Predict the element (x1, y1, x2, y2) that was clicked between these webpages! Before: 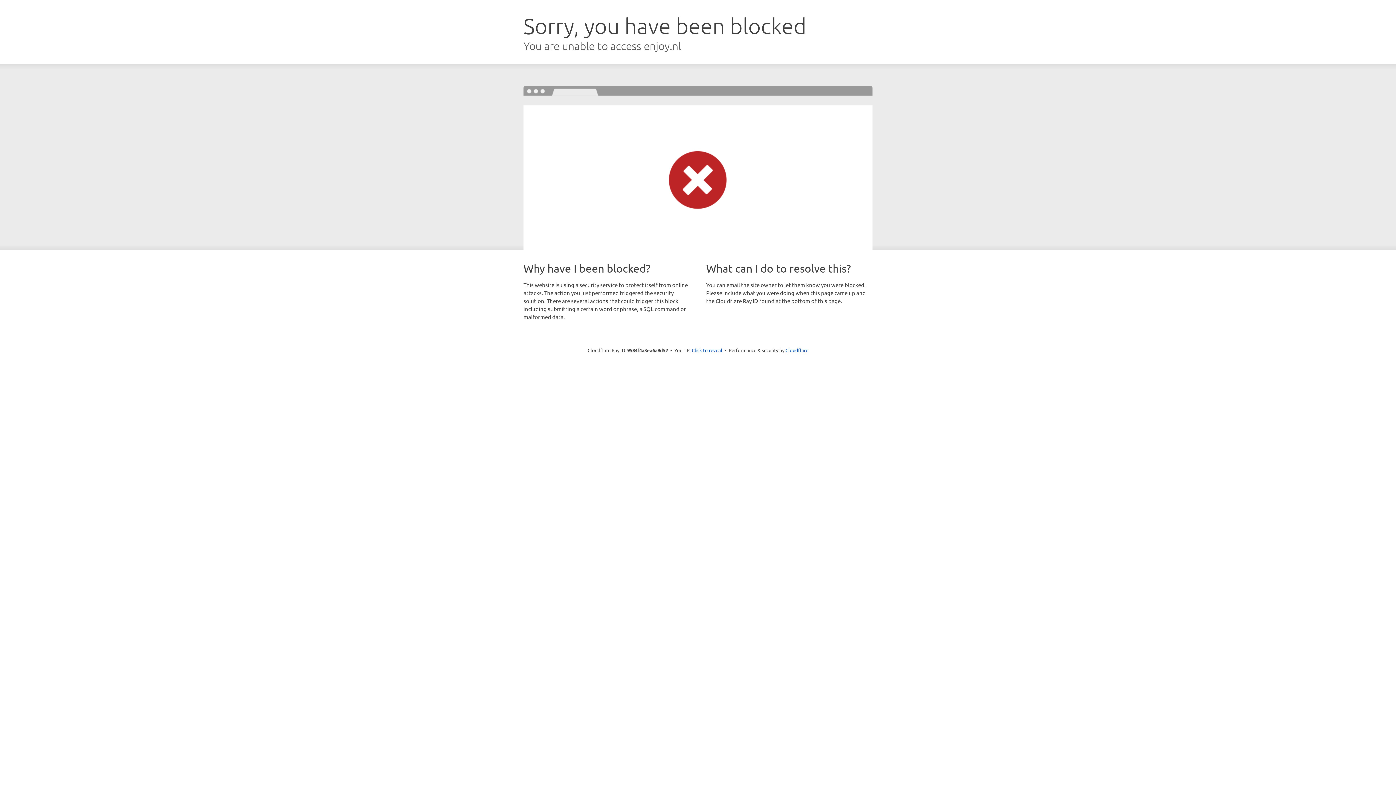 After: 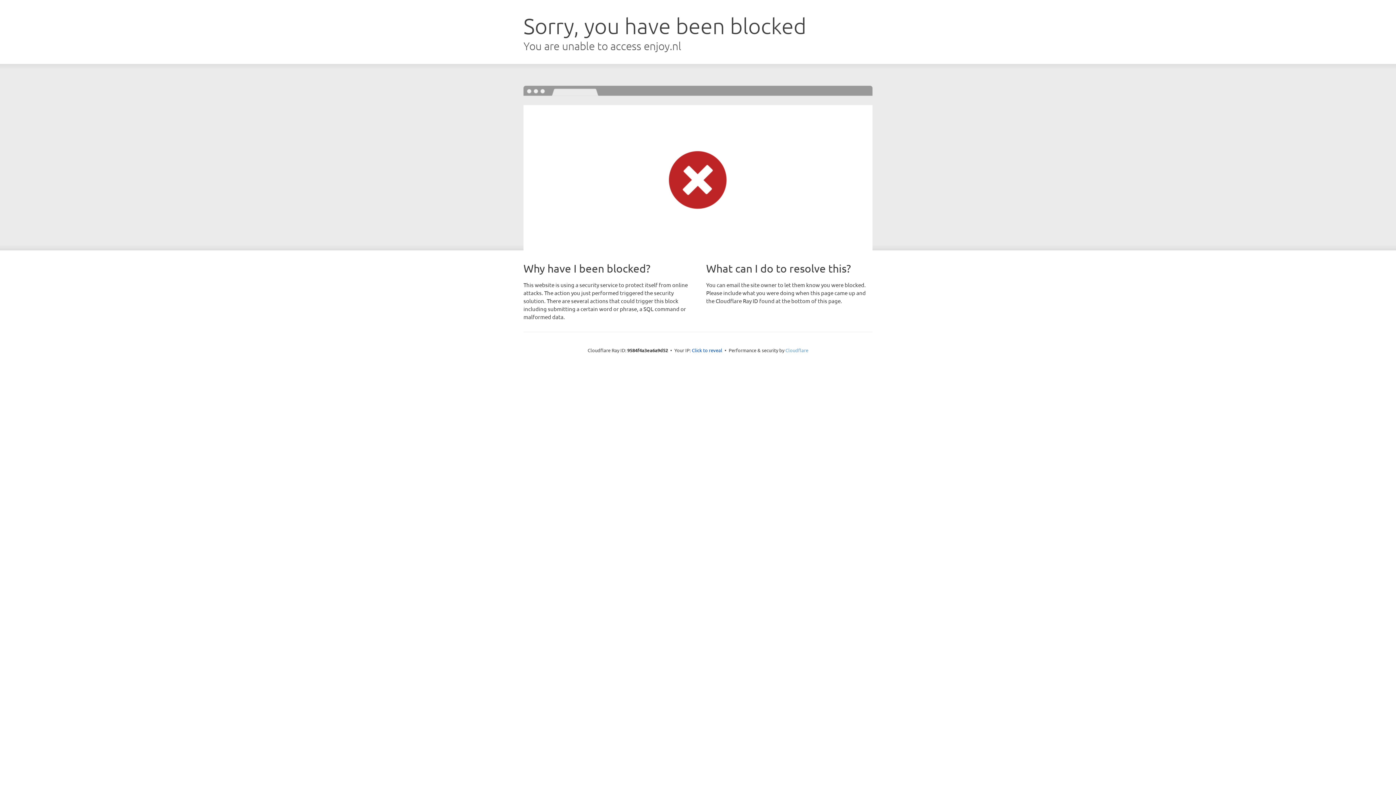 Action: label: Cloudflare bbox: (785, 347, 808, 353)